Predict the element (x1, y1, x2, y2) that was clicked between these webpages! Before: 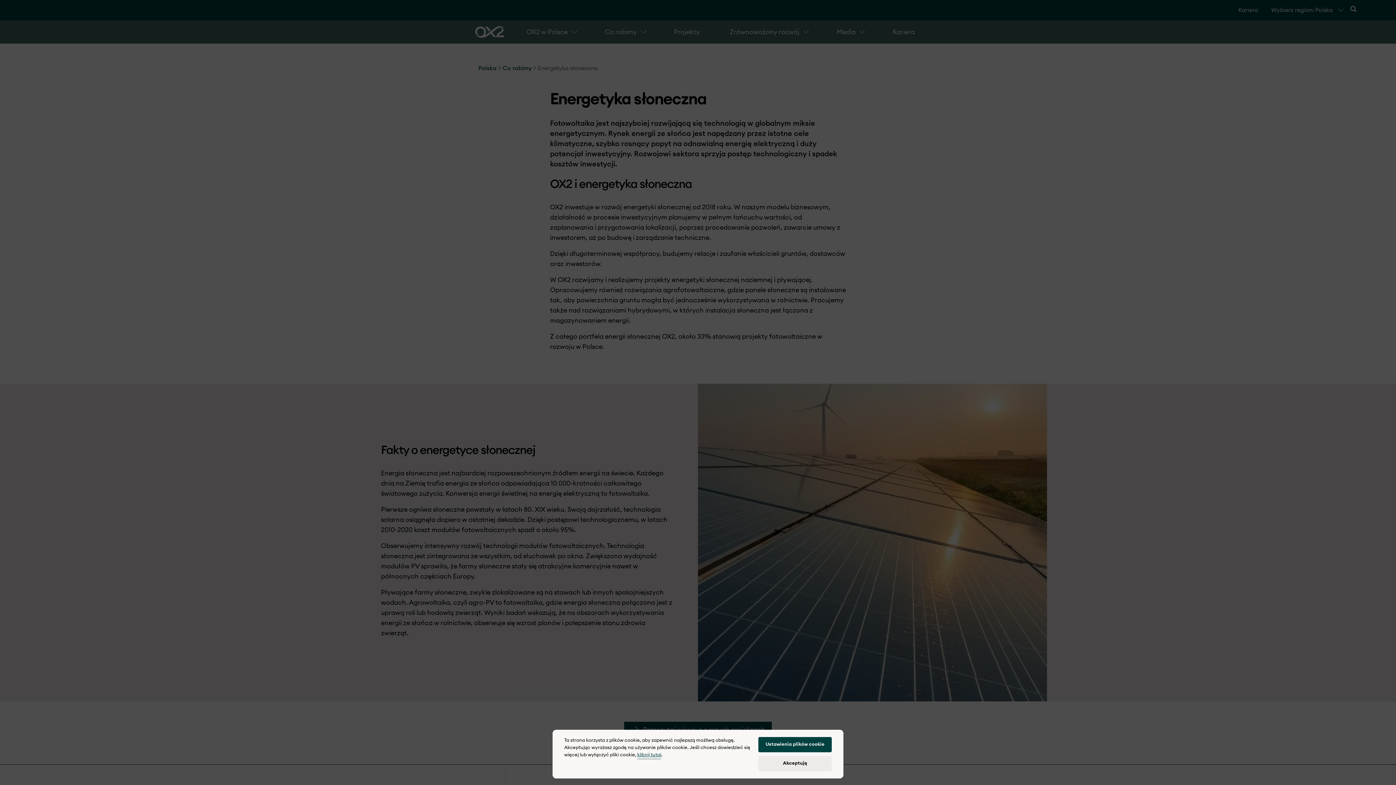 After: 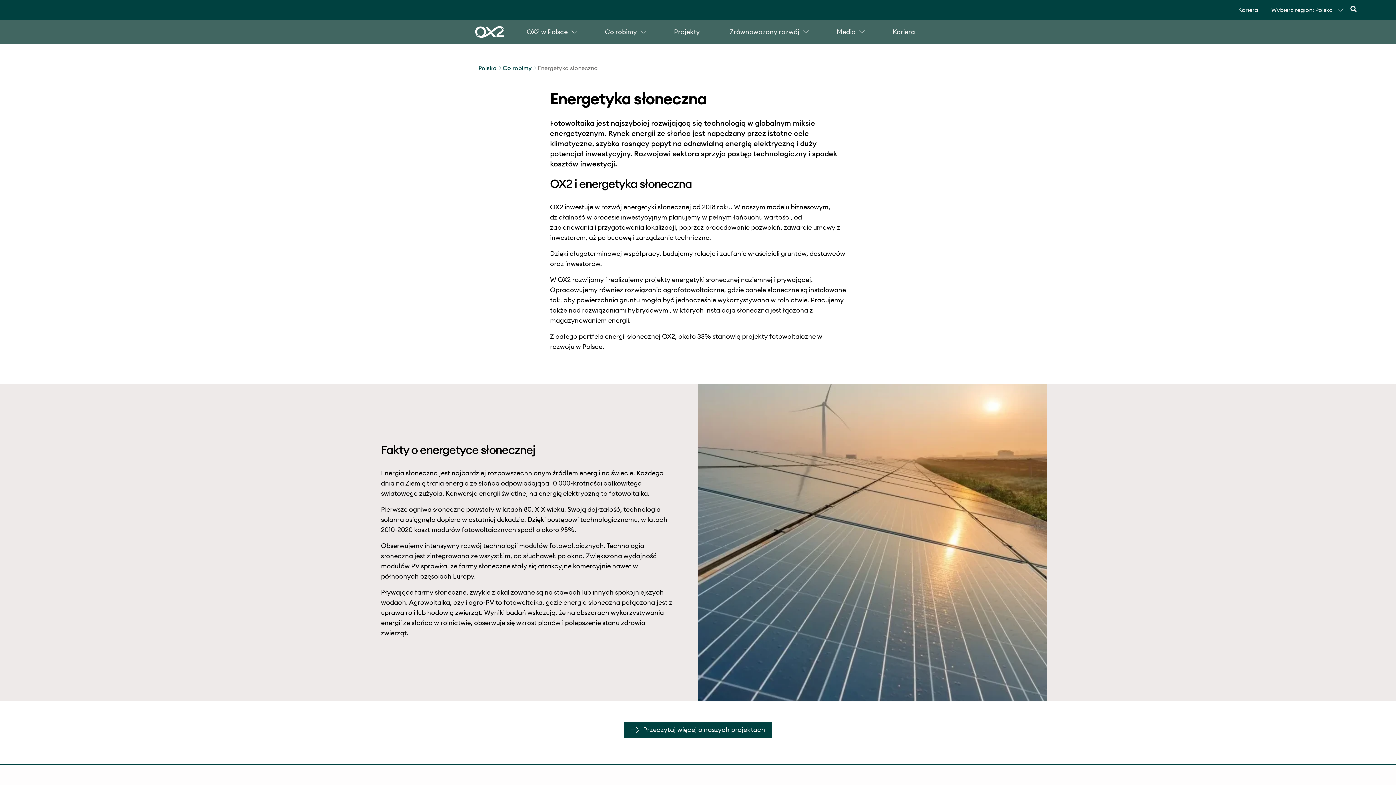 Action: label: Akceptuję bbox: (758, 756, 832, 771)